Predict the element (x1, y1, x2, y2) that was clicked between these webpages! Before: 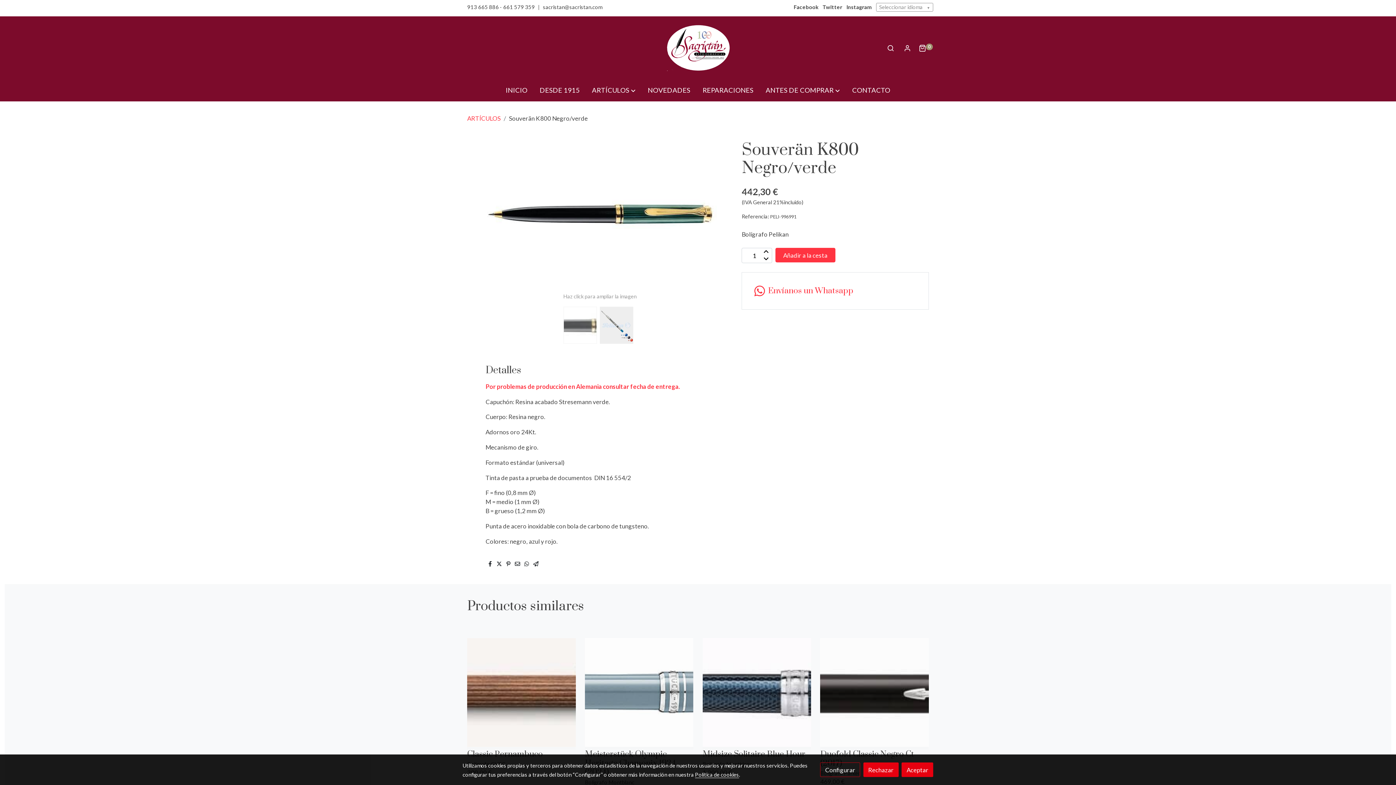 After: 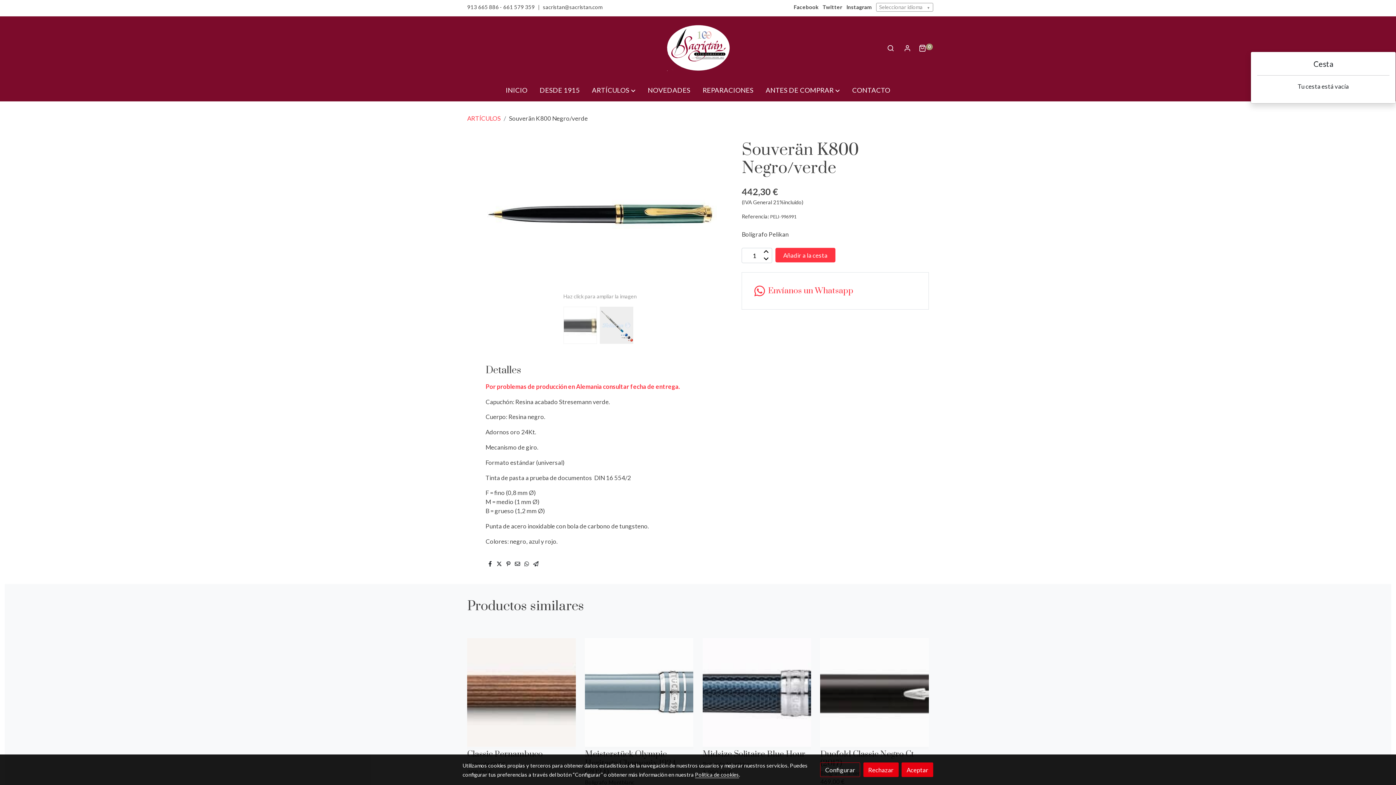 Action: label: cesta de la compra bbox: (919, 44, 932, 51)